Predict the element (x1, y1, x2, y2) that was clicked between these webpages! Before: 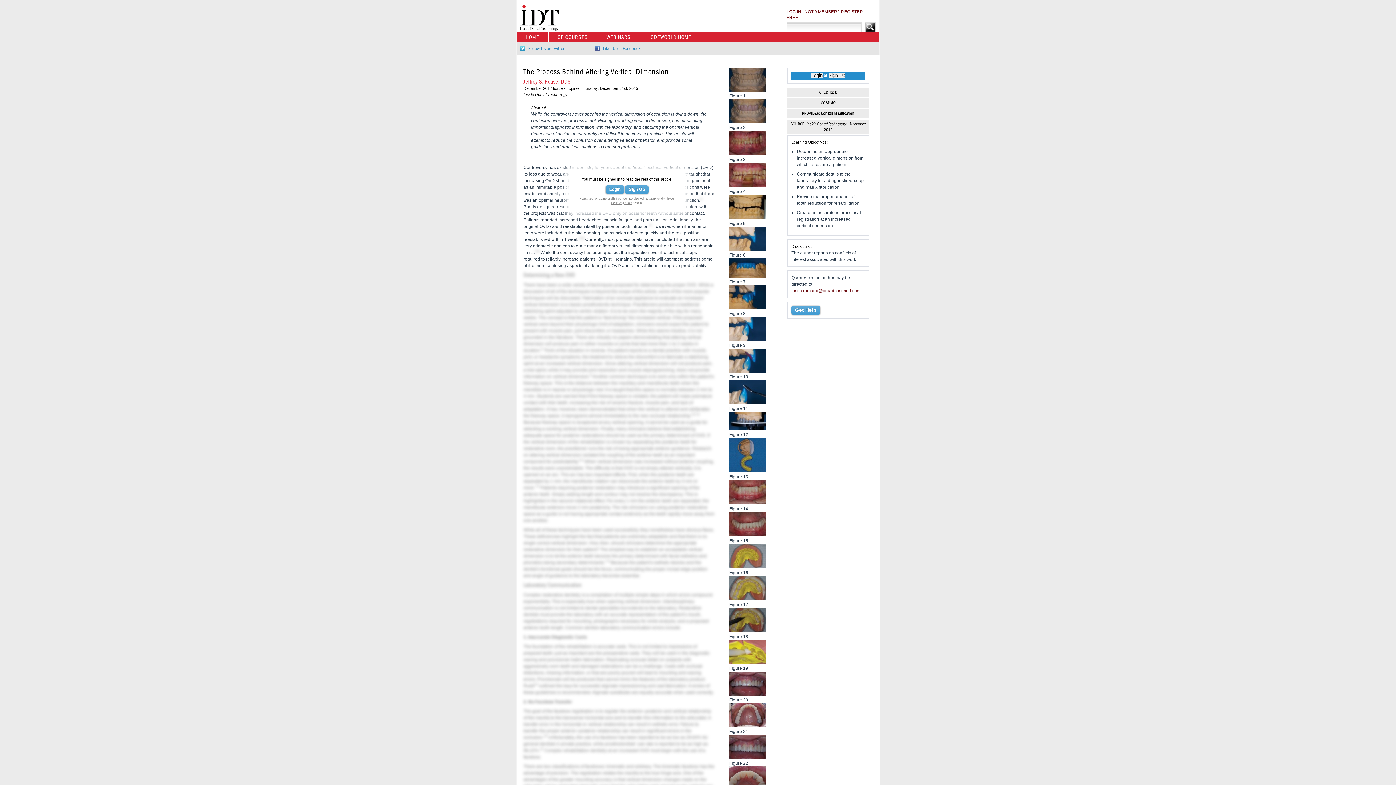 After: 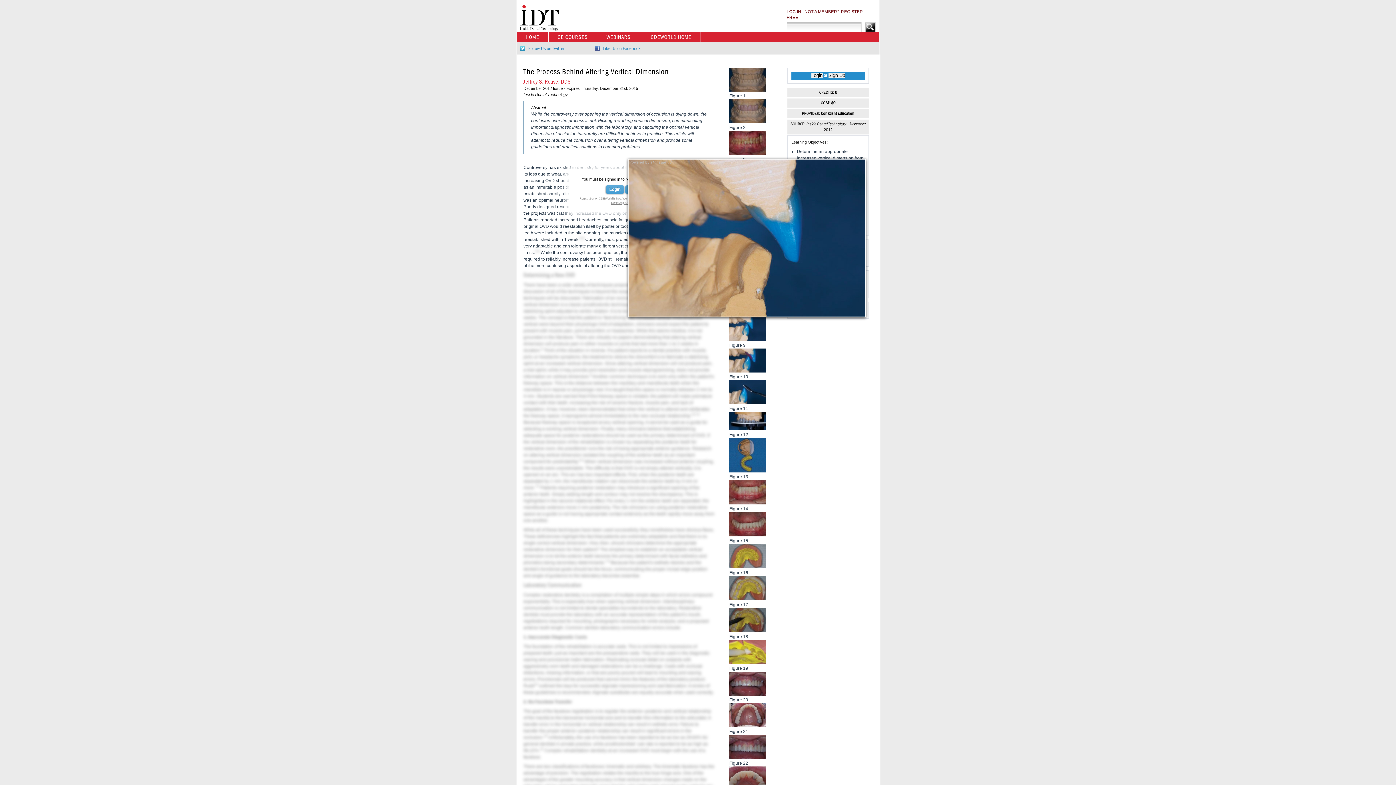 Action: bbox: (729, 246, 765, 252)